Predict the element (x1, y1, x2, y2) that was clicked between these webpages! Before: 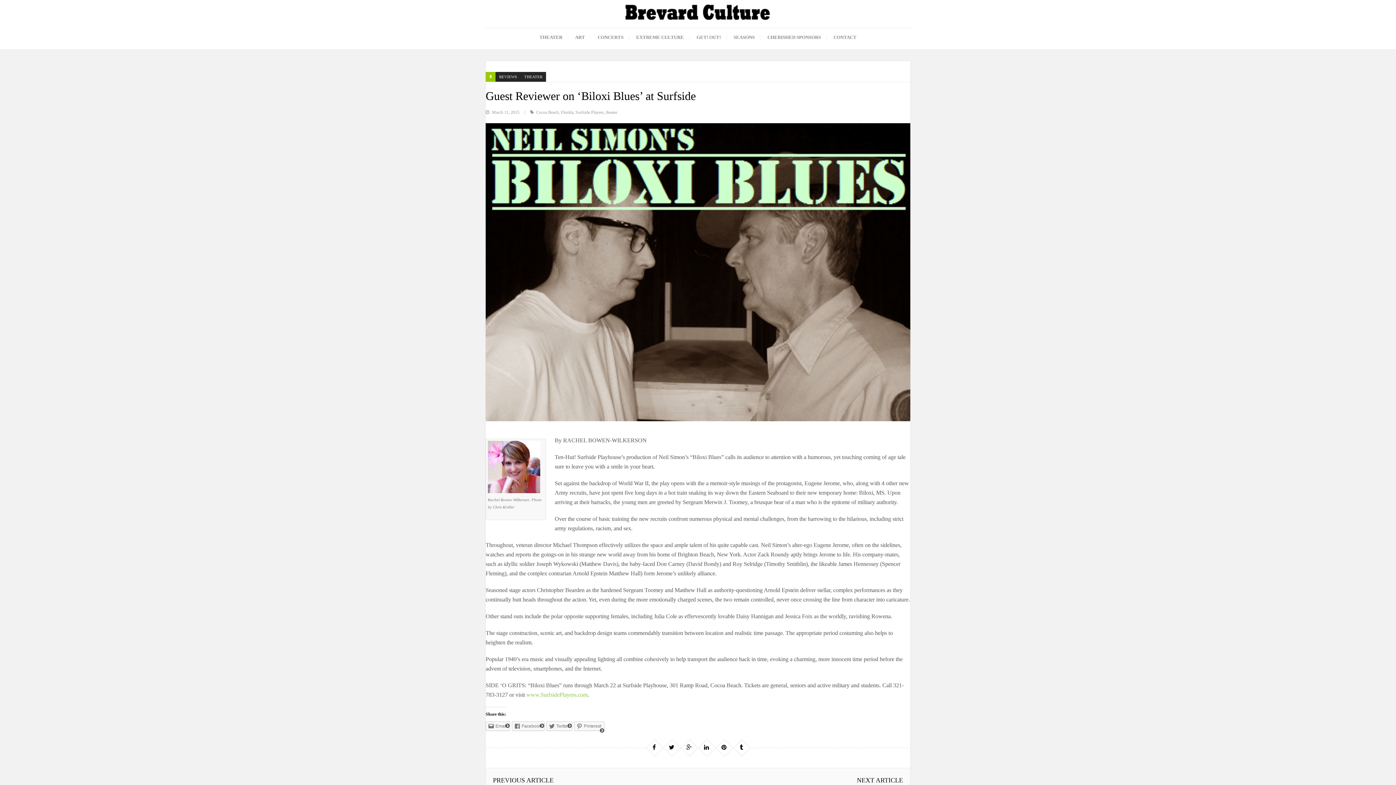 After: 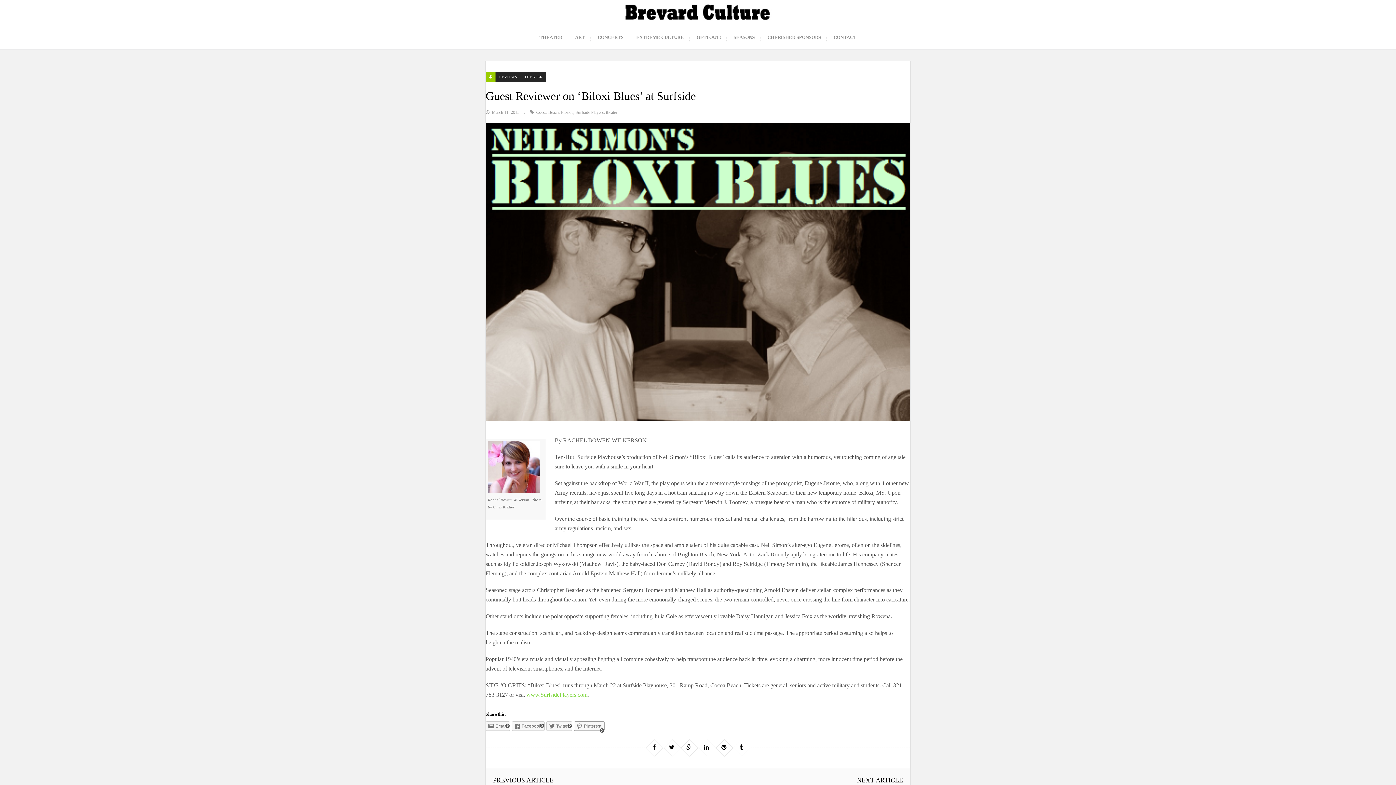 Action: label: Pinterest bbox: (574, 721, 604, 731)